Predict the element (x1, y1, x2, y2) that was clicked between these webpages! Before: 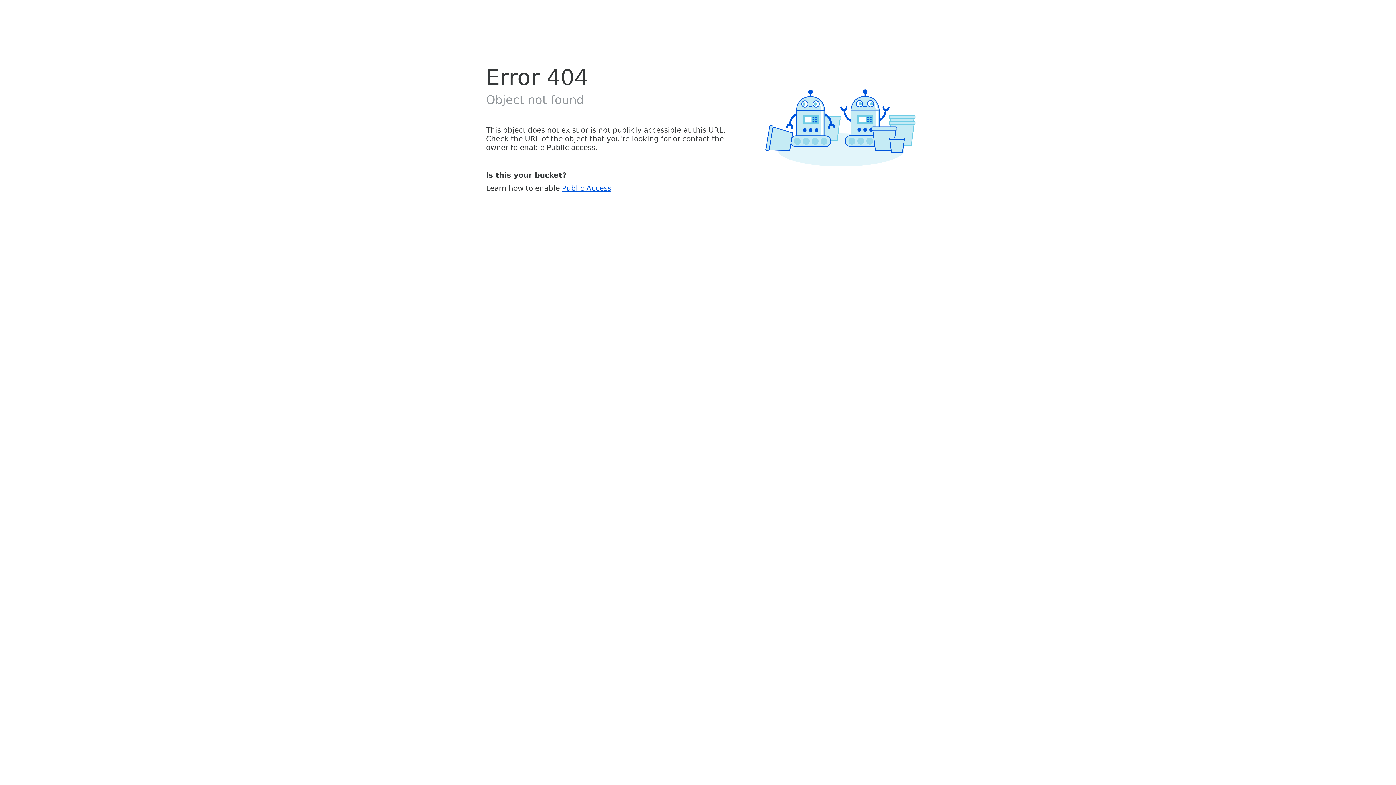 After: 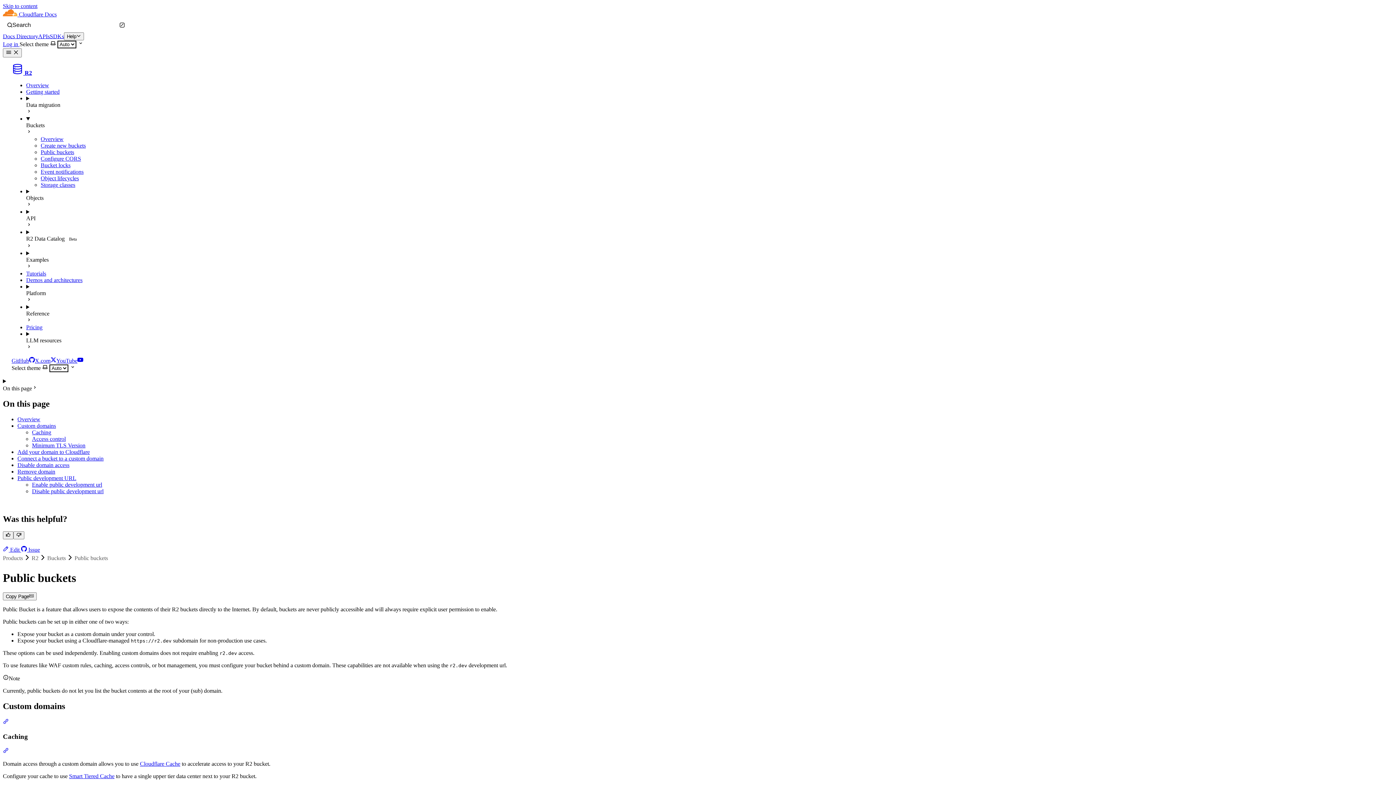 Action: label: Public Access bbox: (562, 183, 611, 192)